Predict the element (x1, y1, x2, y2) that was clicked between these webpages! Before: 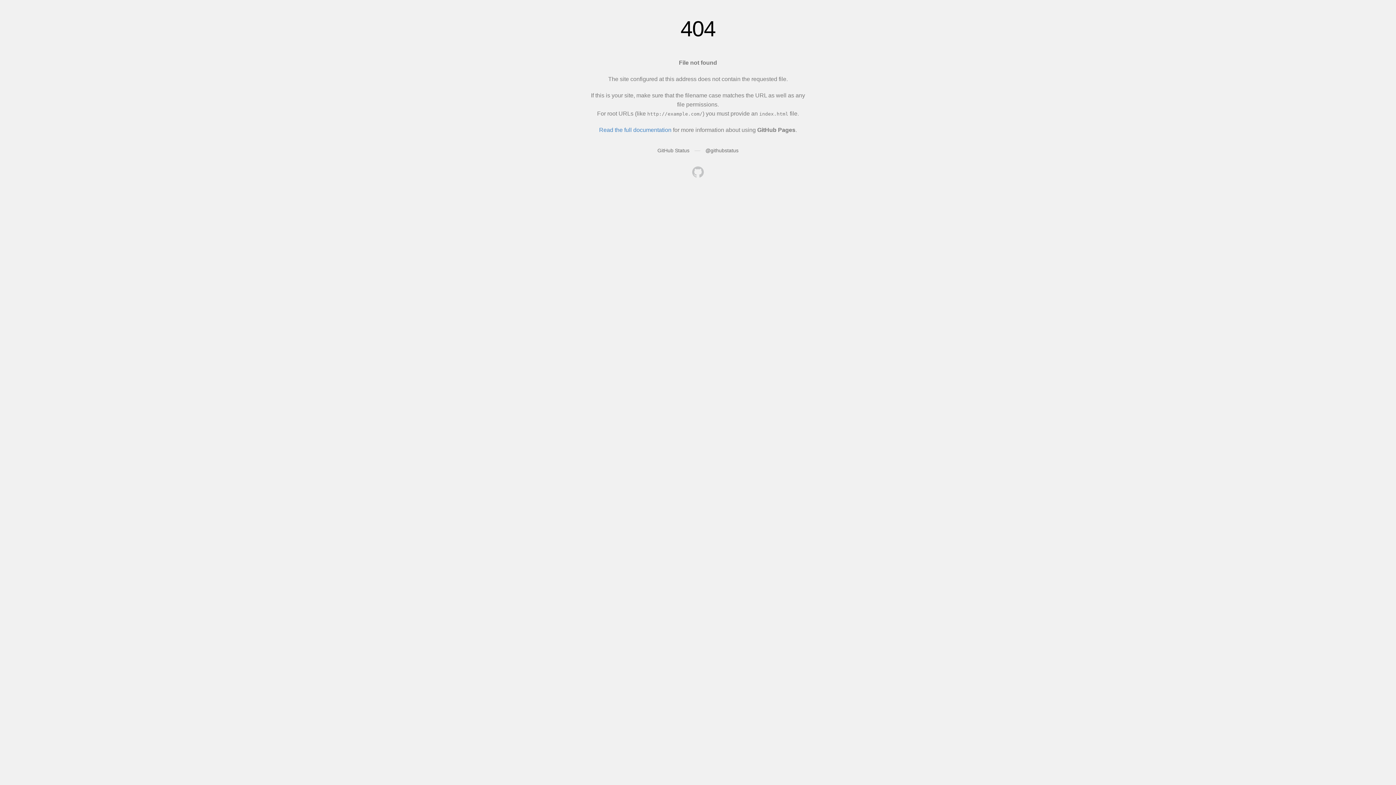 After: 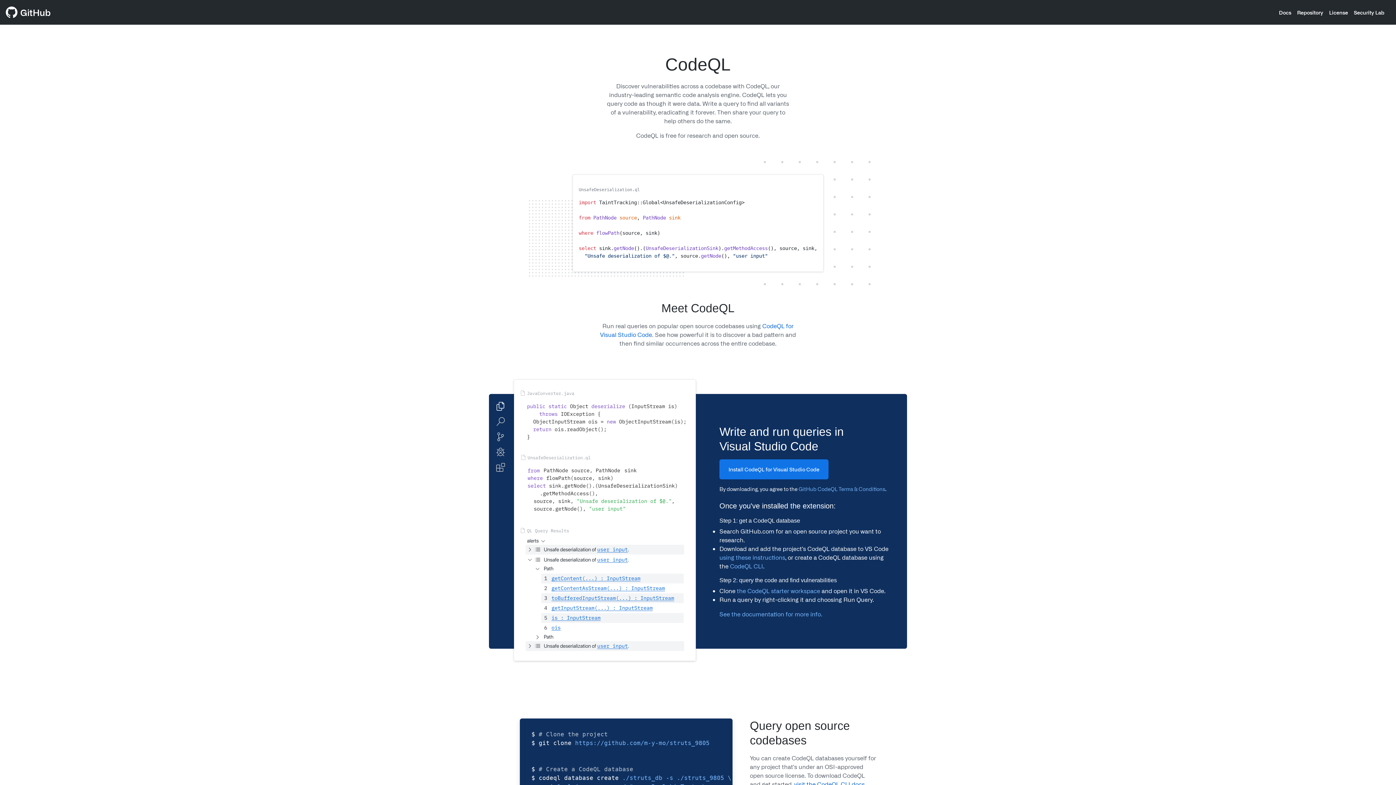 Action: bbox: (692, 166, 704, 179)